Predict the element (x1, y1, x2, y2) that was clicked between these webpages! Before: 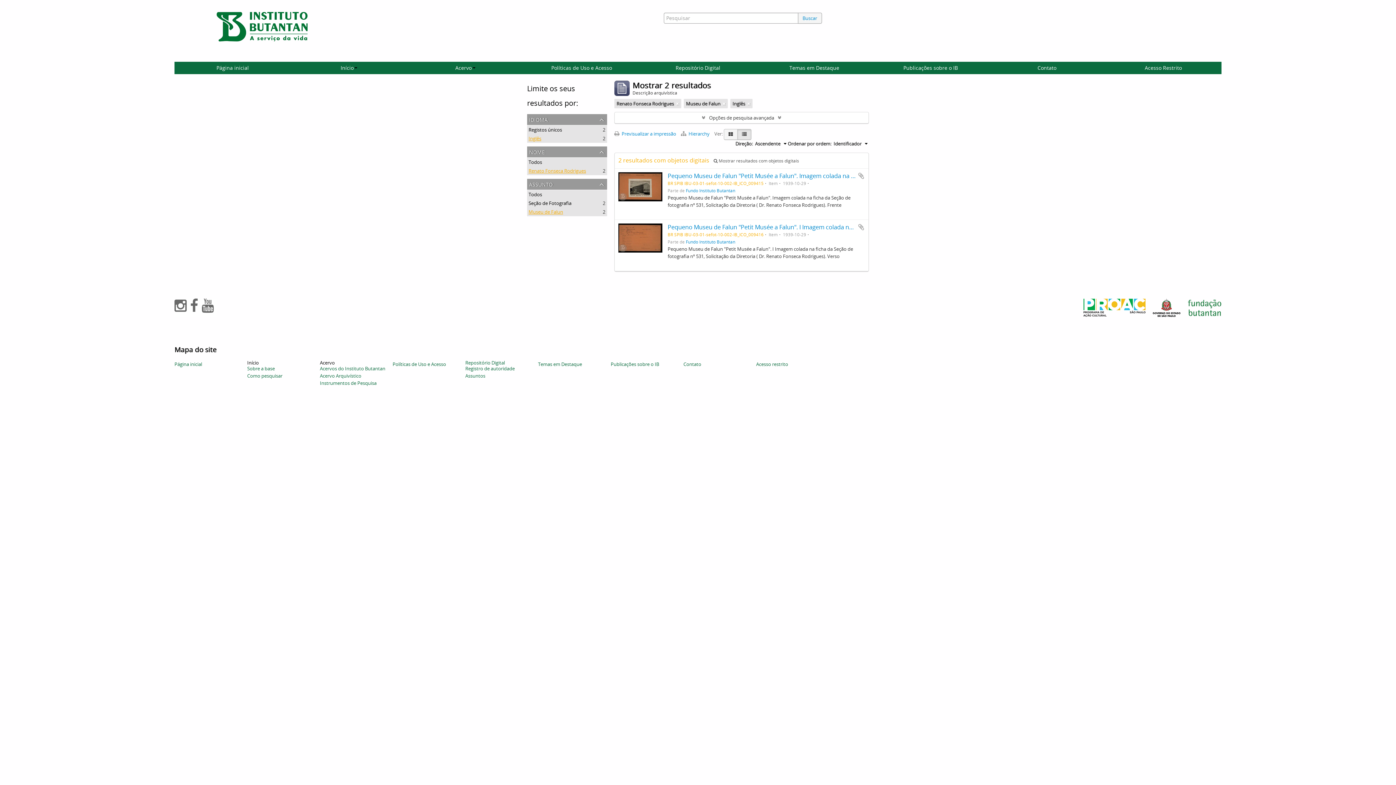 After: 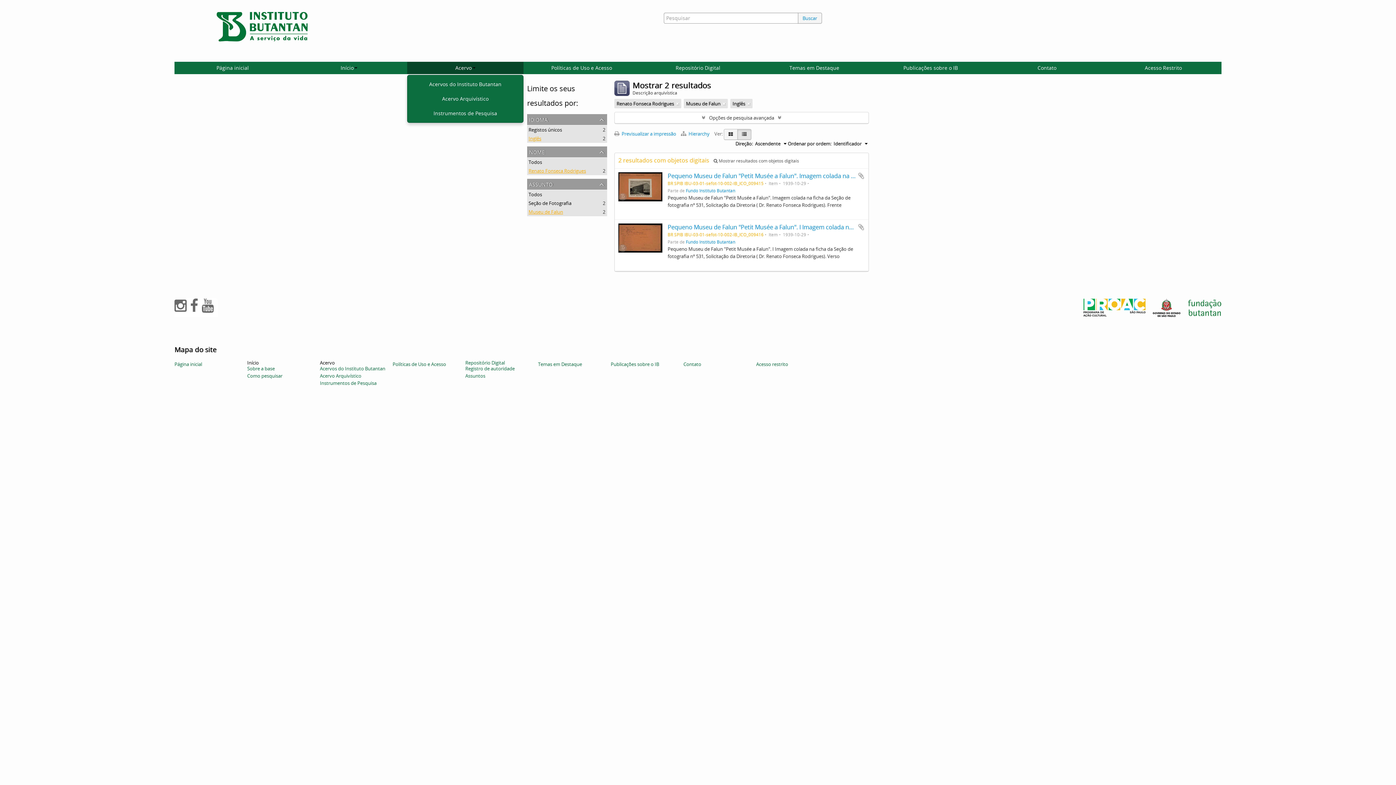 Action: bbox: (409, 64, 521, 71) label: Acervo